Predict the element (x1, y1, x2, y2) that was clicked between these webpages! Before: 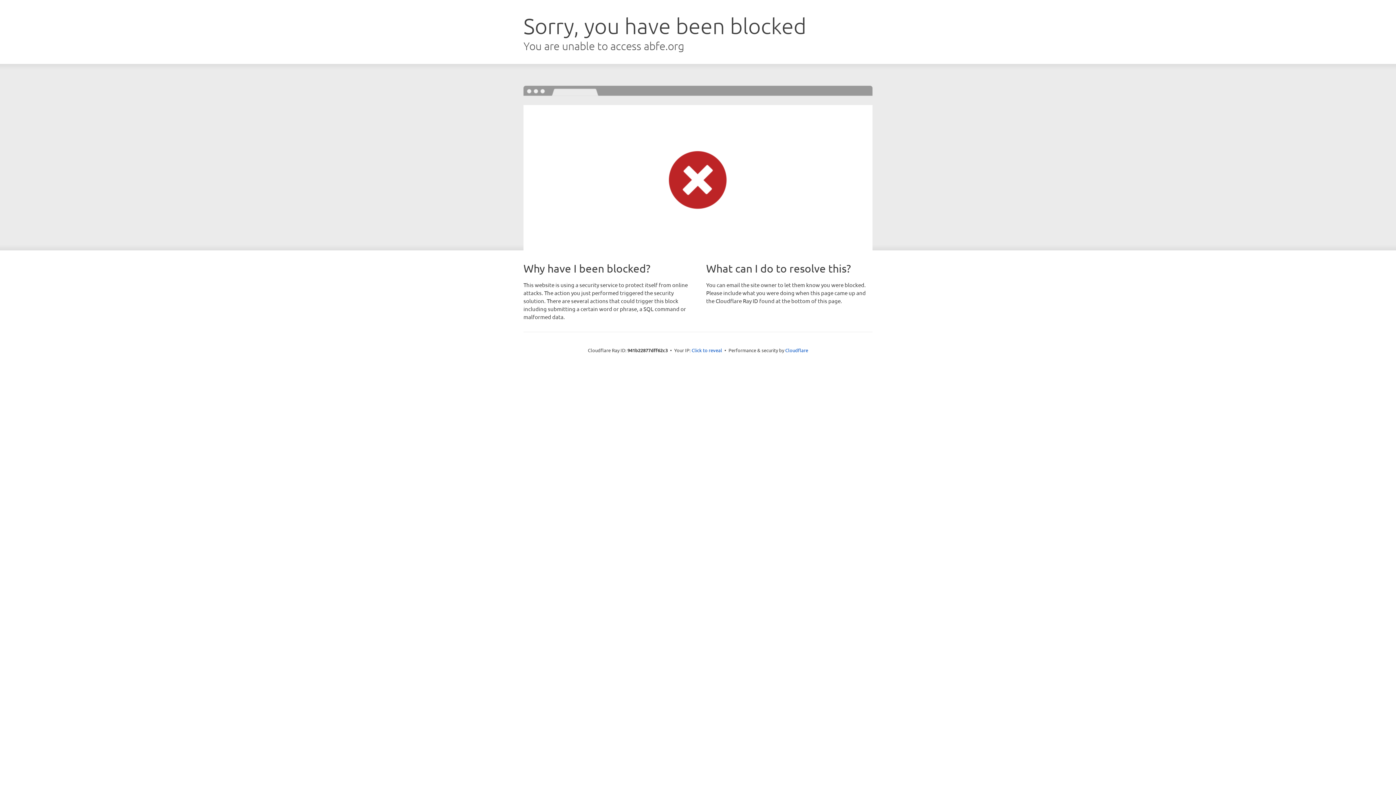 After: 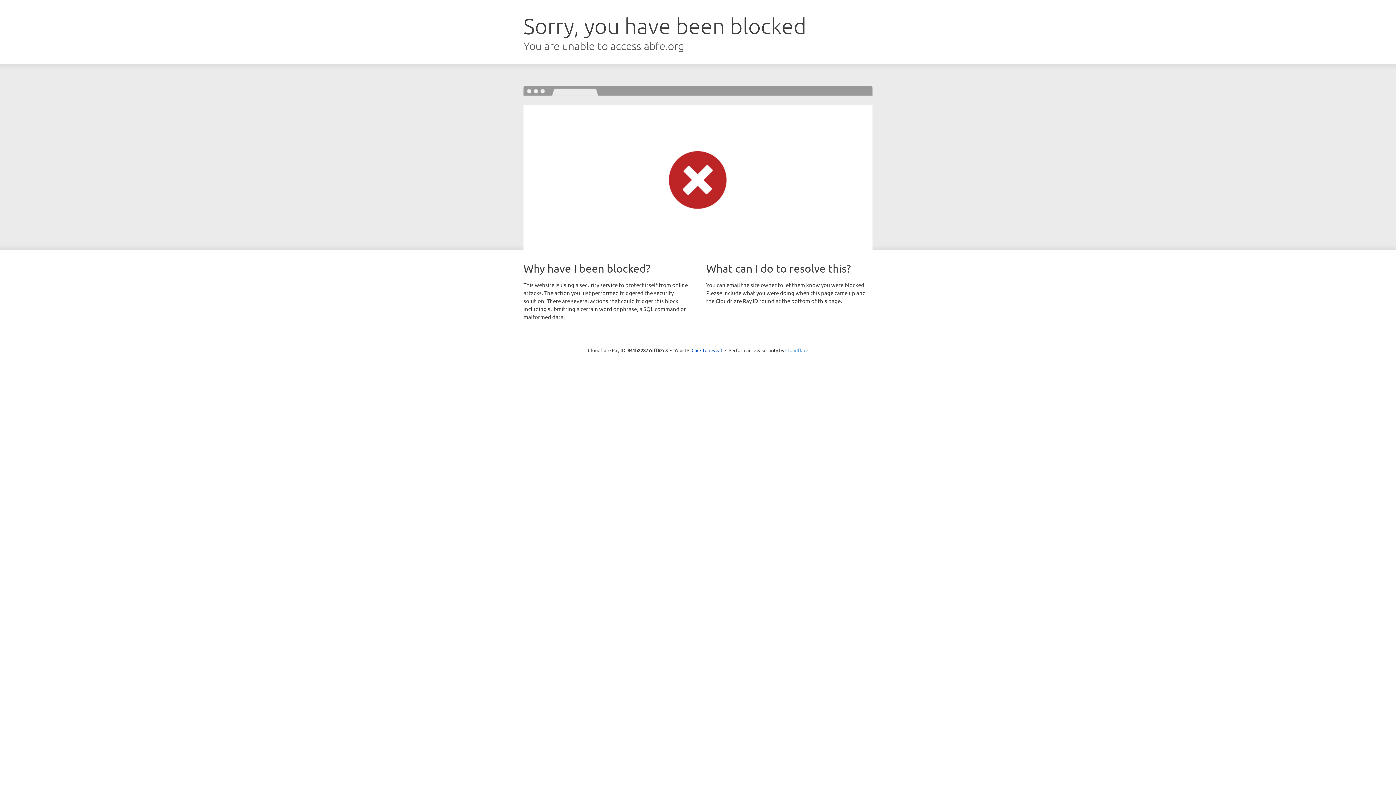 Action: label: Cloudflare bbox: (785, 347, 808, 353)